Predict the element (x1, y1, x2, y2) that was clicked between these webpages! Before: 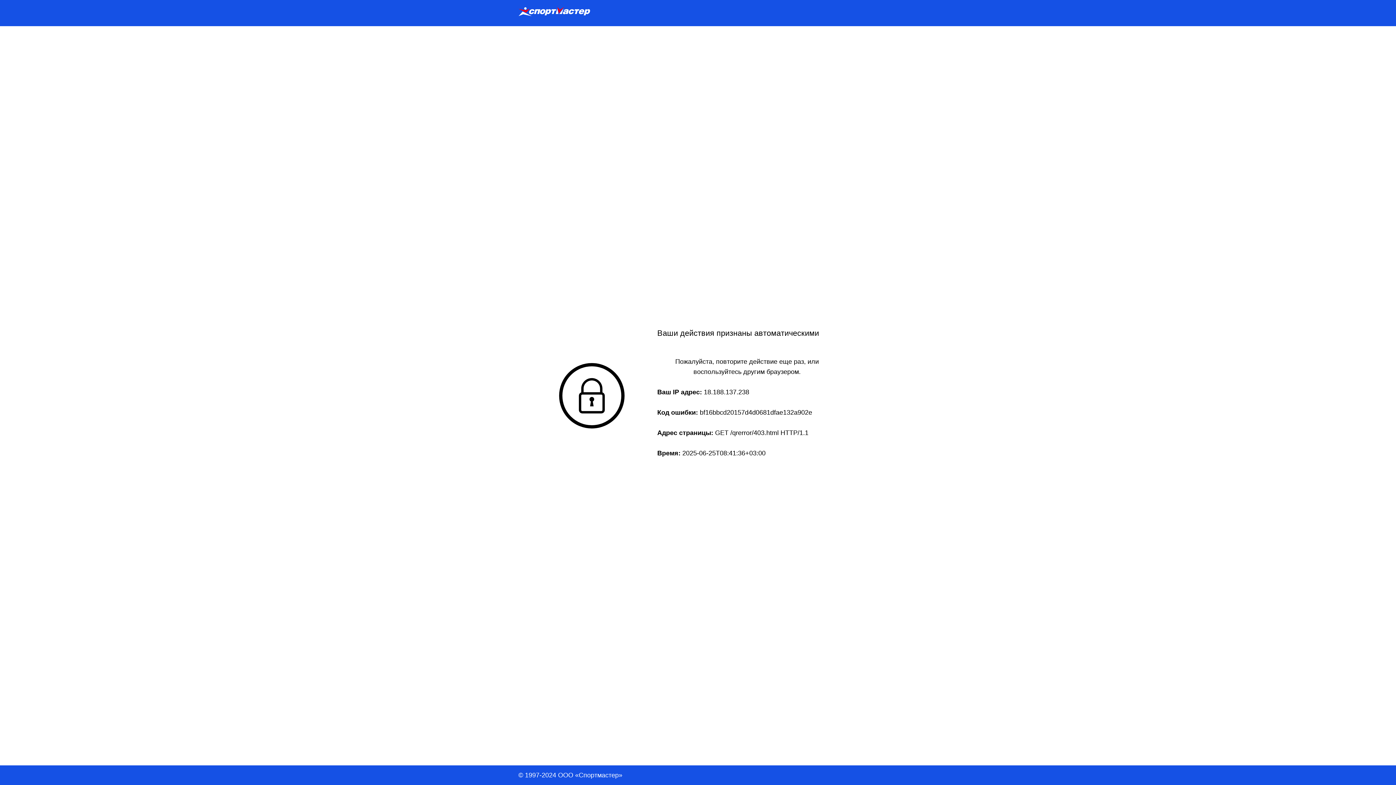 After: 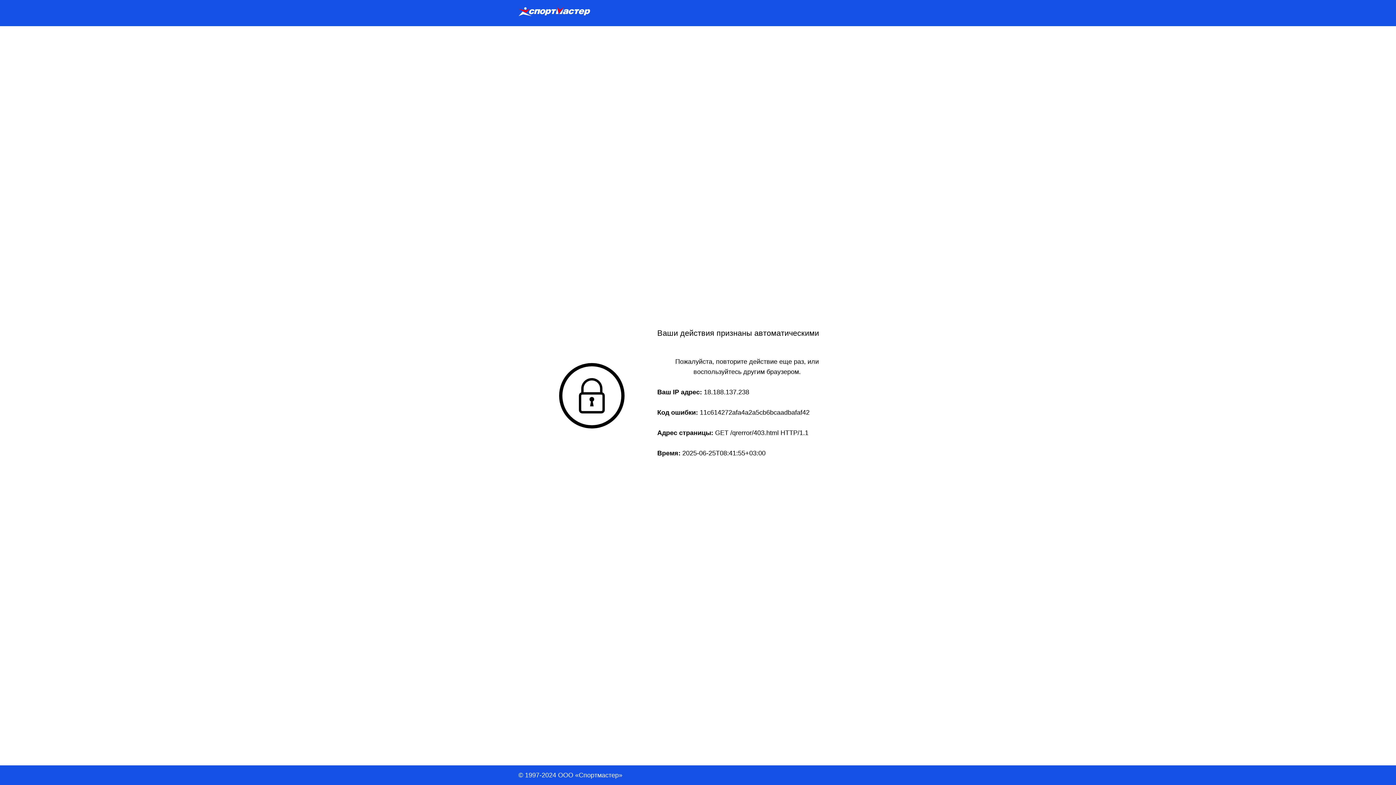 Action: bbox: (518, 6, 590, 19)